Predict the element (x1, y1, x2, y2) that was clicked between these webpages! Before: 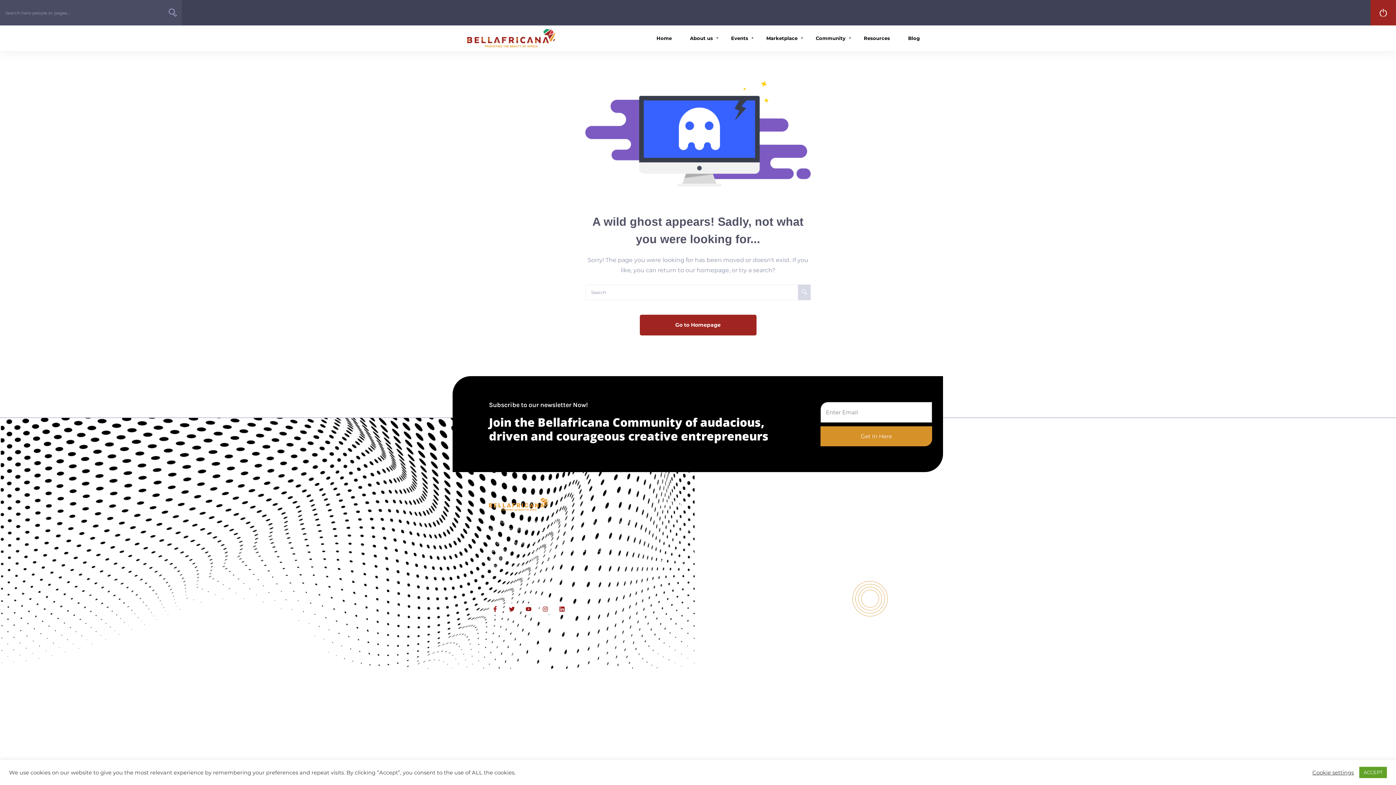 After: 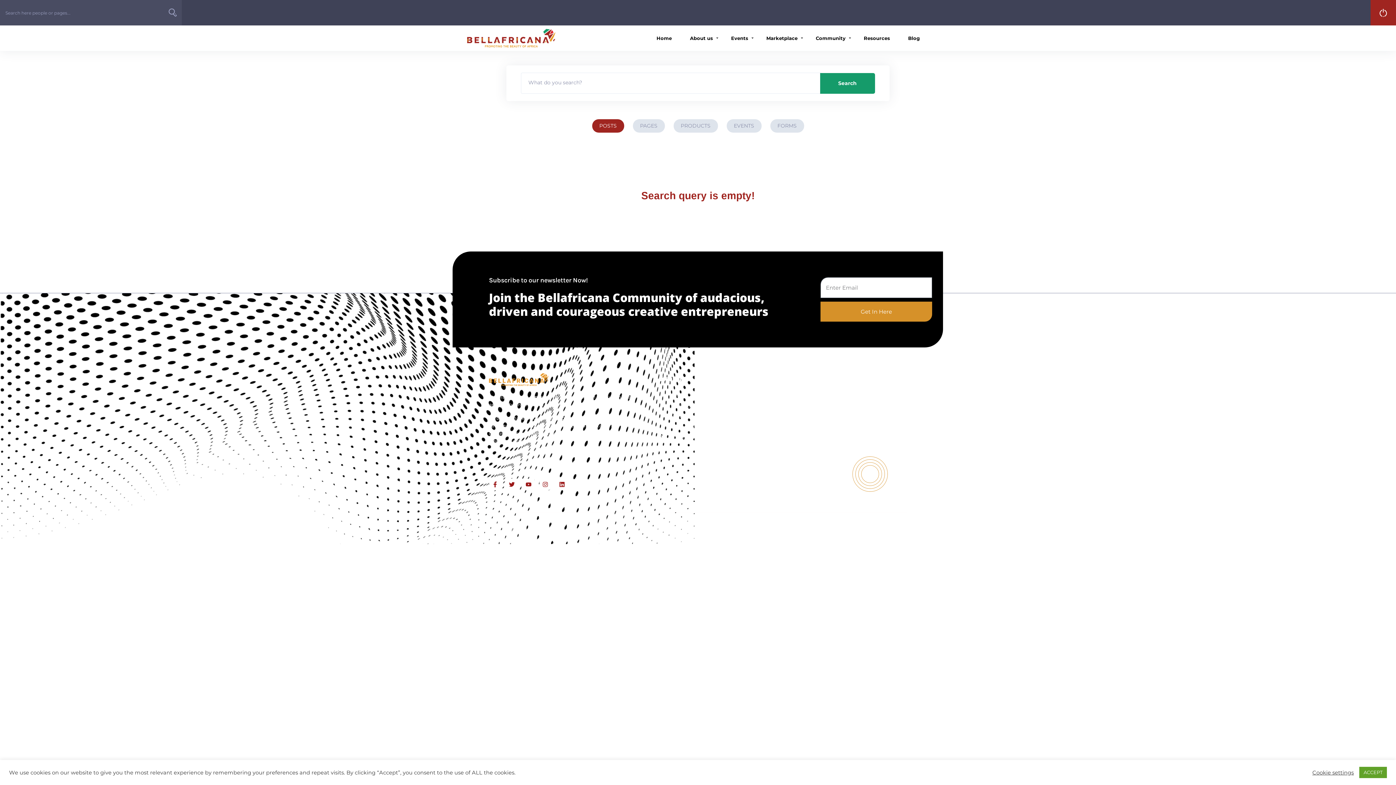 Action: bbox: (798, 284, 810, 300)